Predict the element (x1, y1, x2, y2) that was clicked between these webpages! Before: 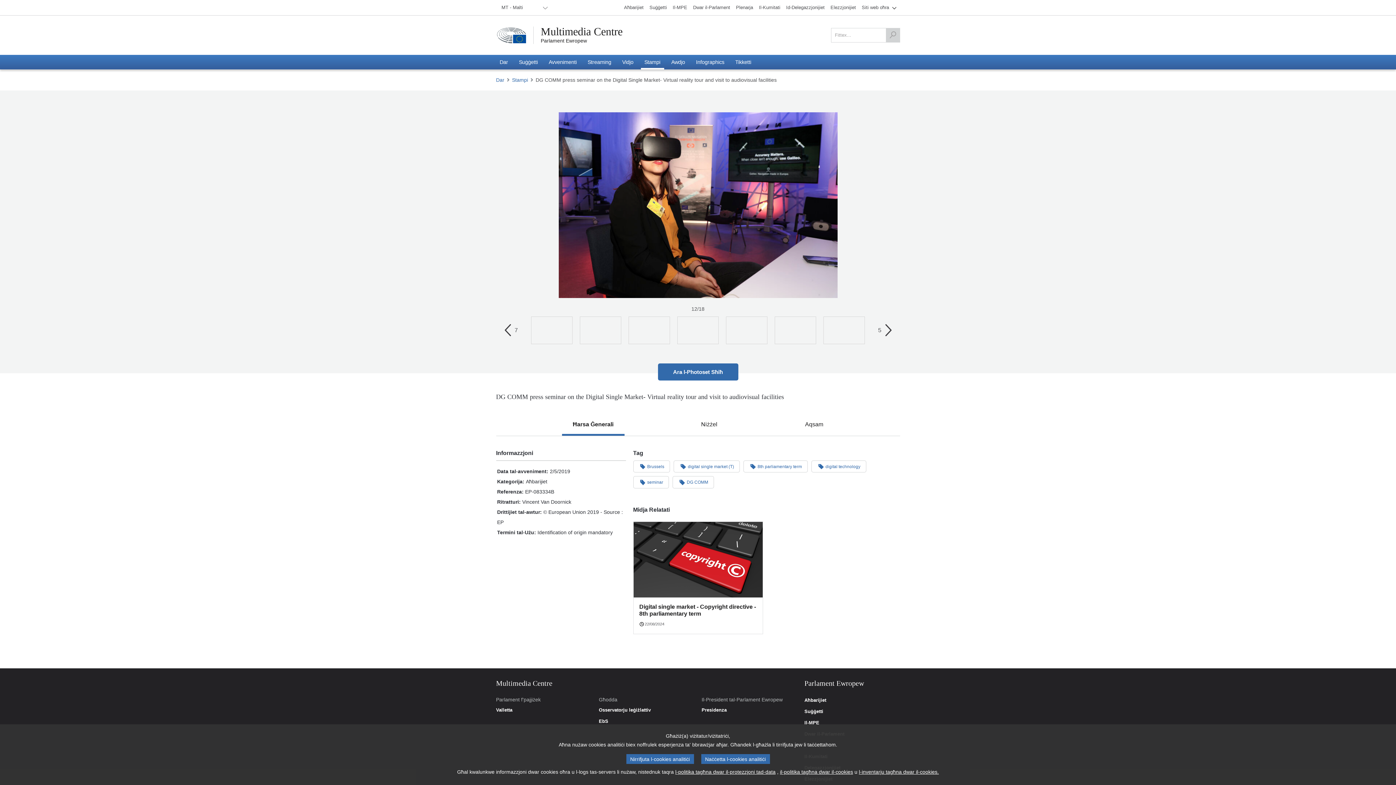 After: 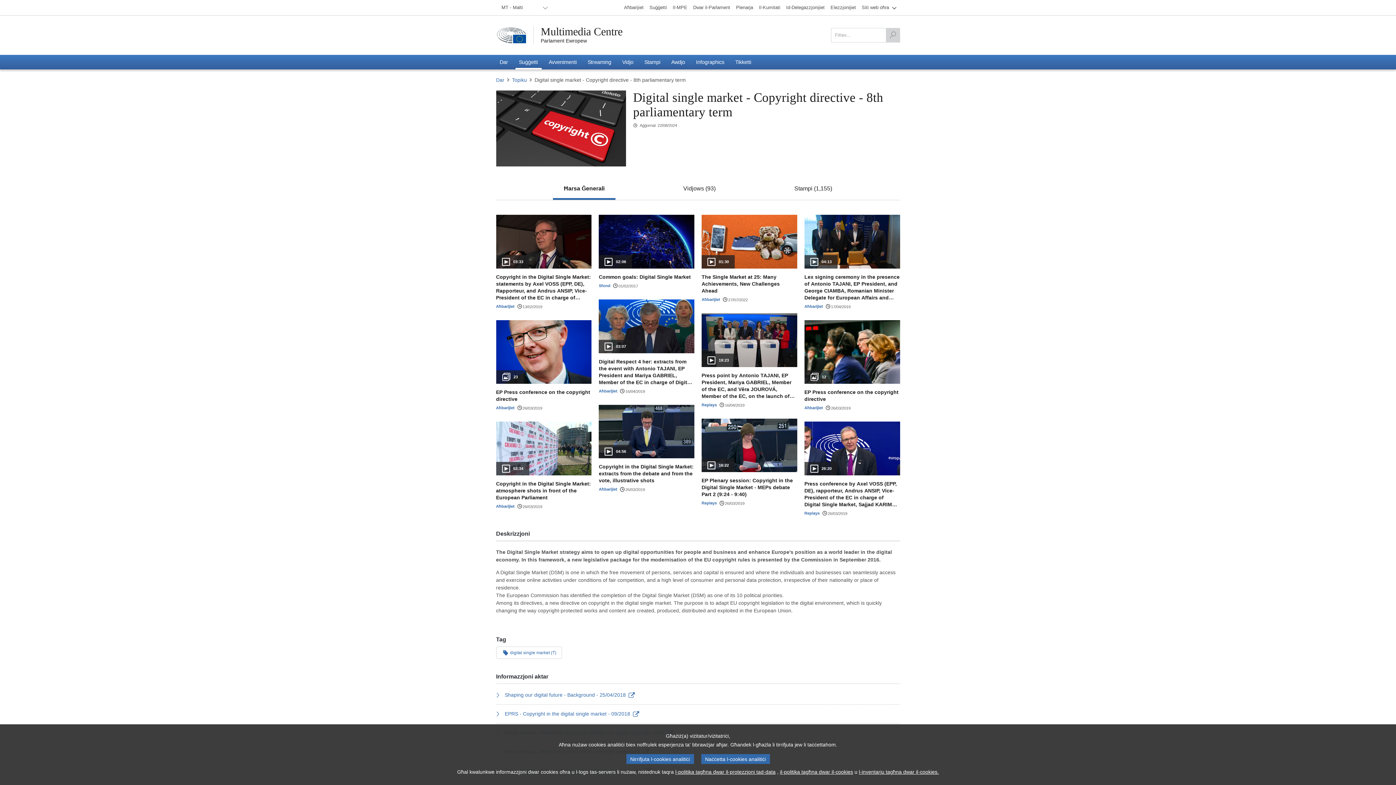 Action: label: Digital single market - Copyright directive - 8th parliamentary term

22/08/2024 bbox: (633, 521, 763, 634)